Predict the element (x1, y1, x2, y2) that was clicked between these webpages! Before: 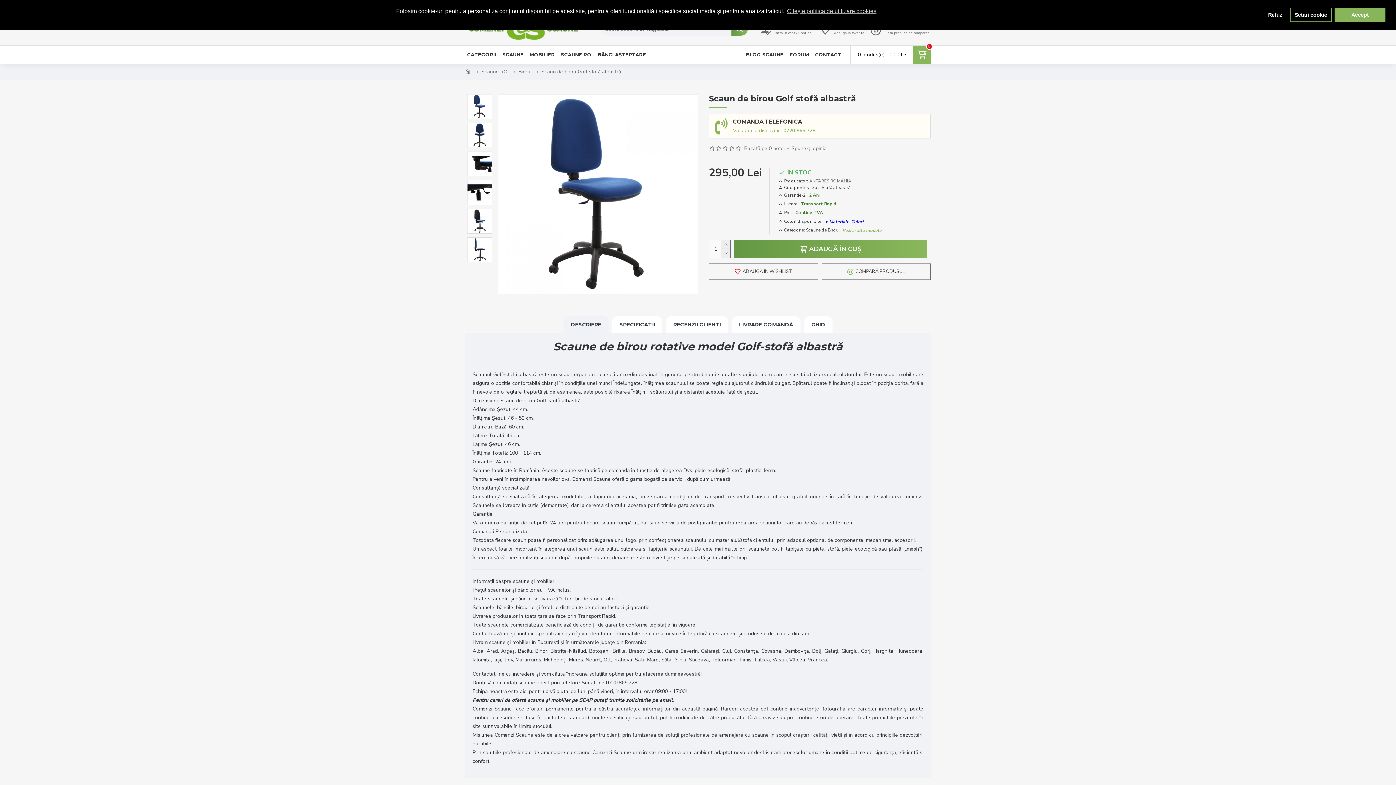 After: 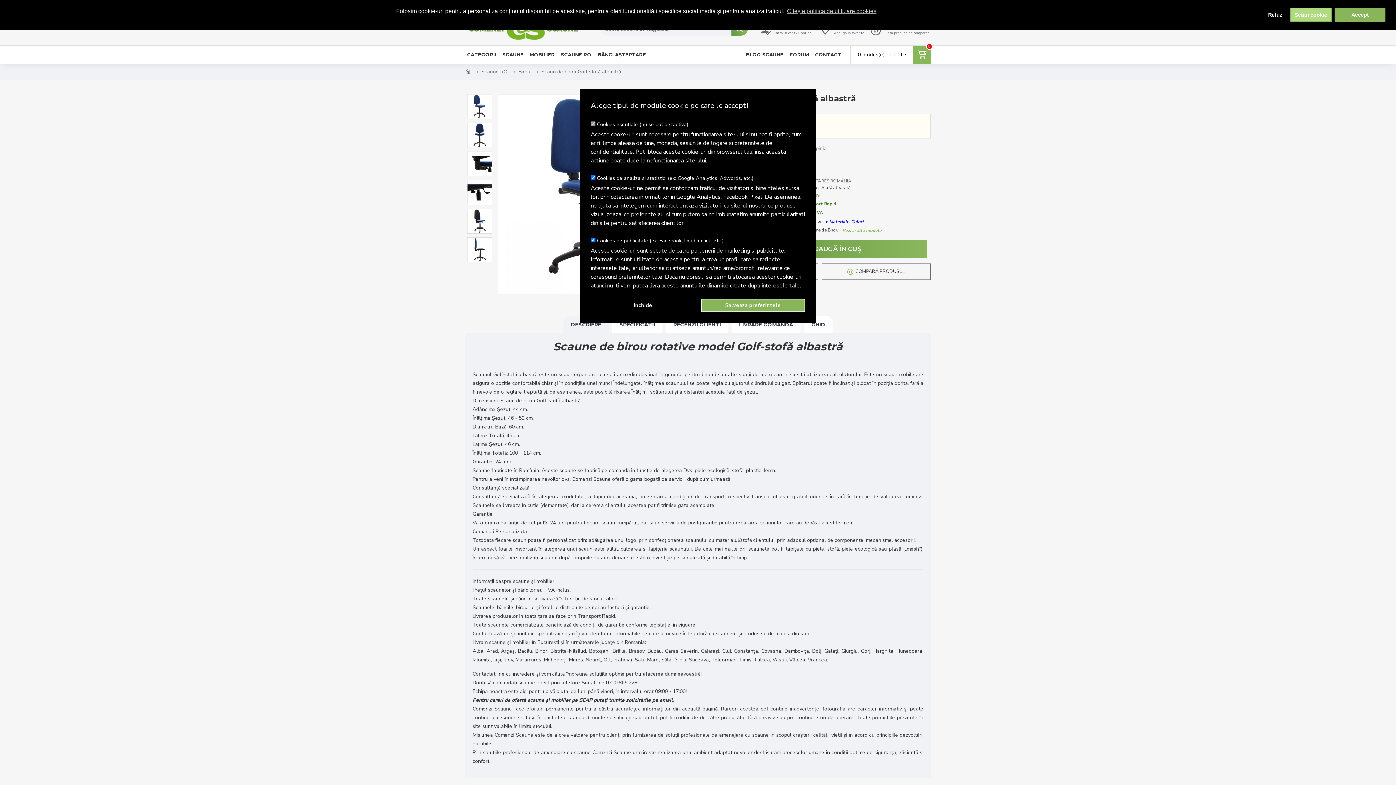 Action: label: settings cookies bbox: (1290, 7, 1332, 22)